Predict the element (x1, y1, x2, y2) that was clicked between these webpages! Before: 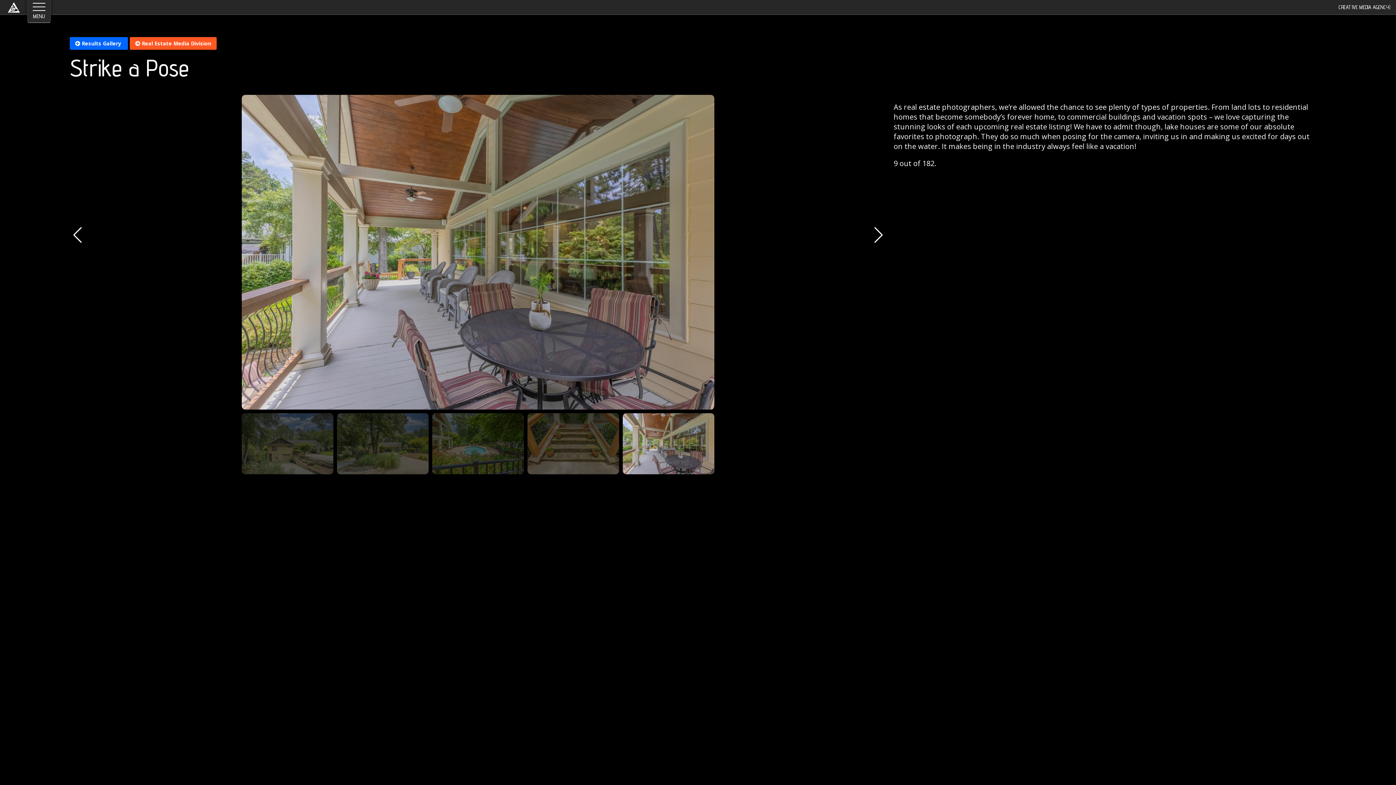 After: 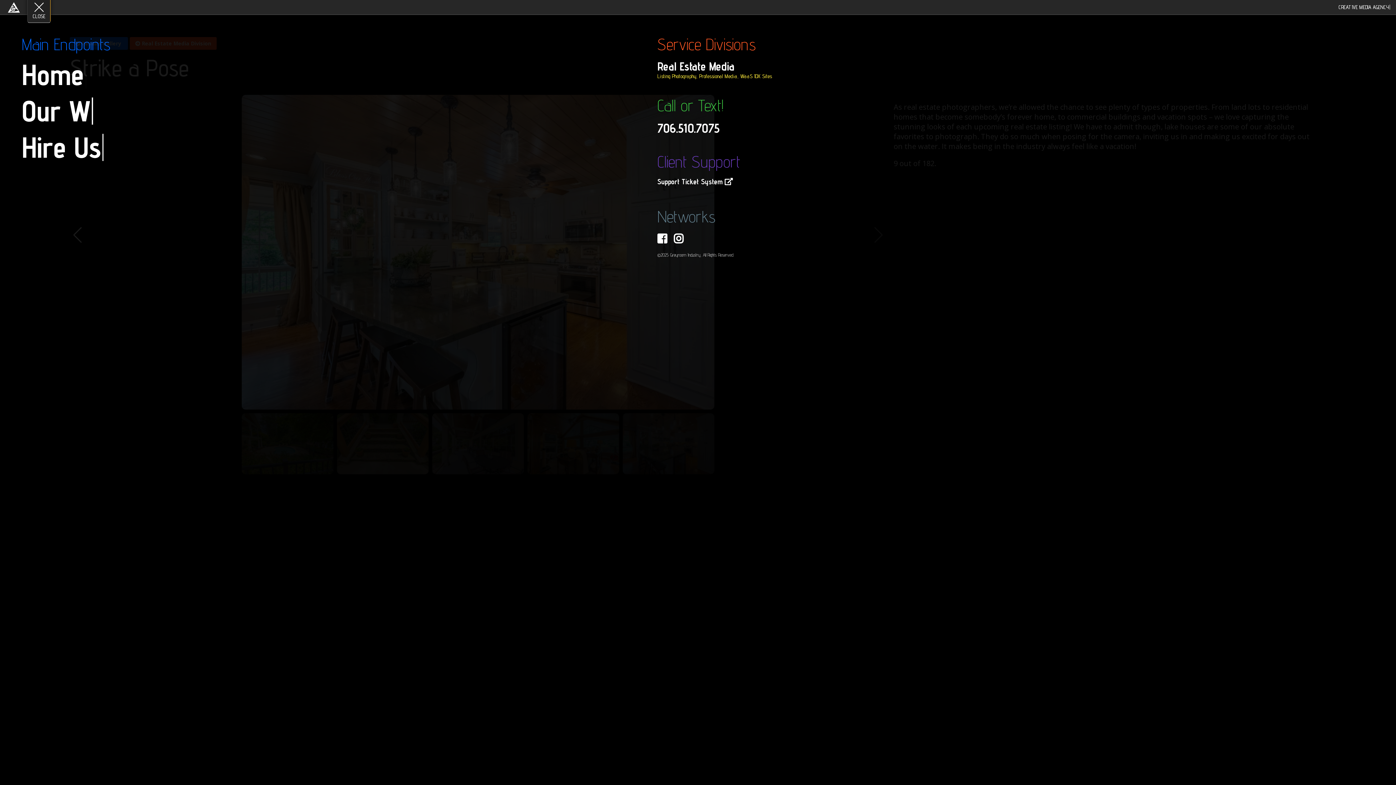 Action: bbox: (26, -1, 50, 22)